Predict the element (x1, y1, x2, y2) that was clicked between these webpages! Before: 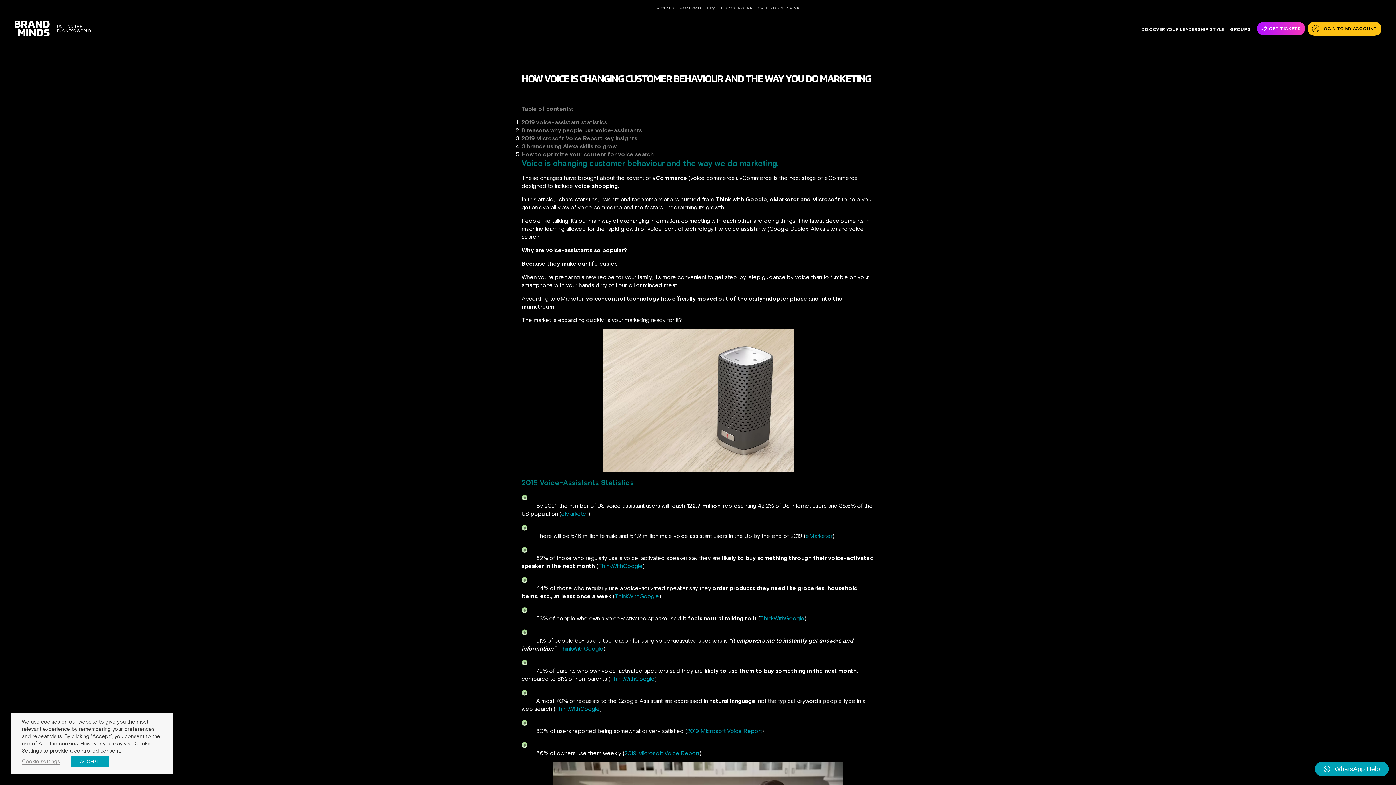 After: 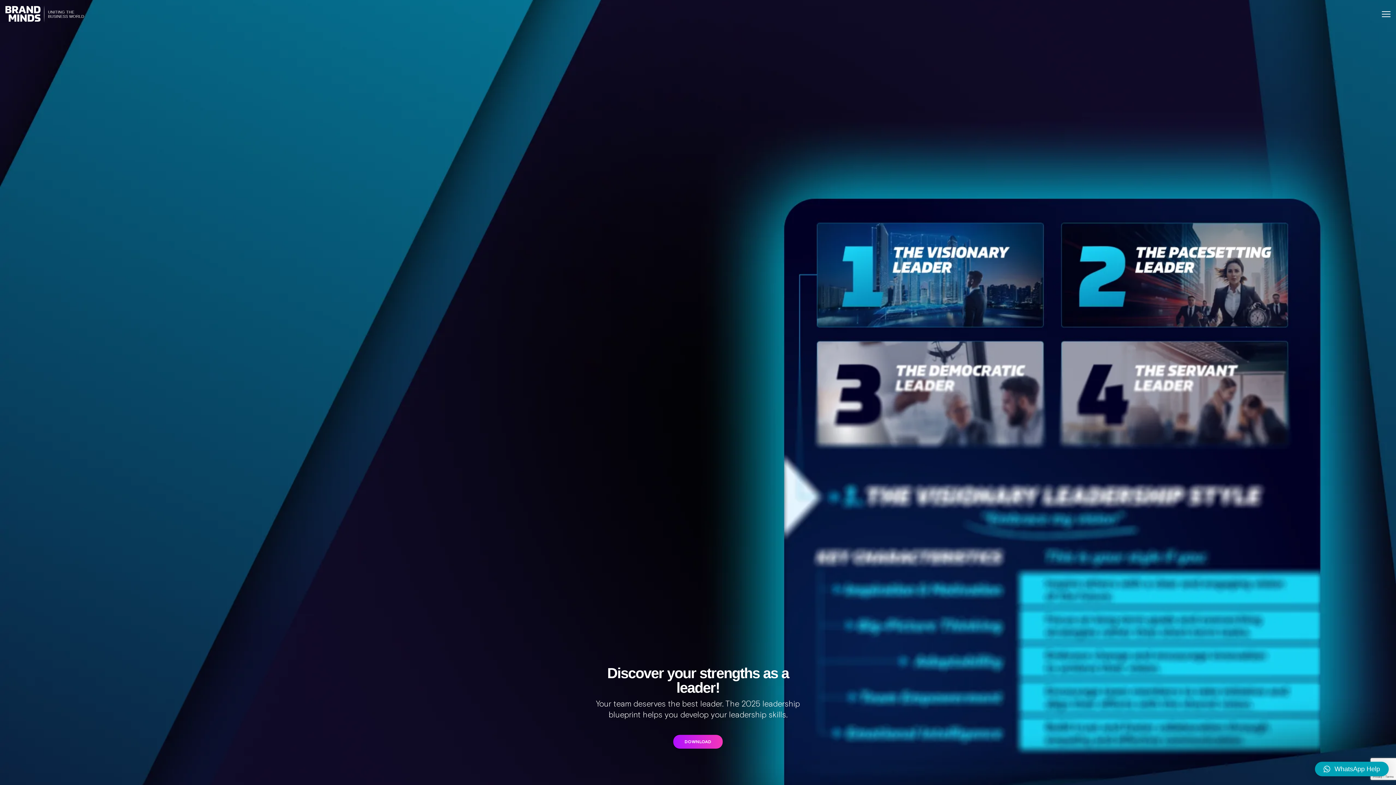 Action: bbox: (1141, 26, 1224, 31) label: DISCOVER YOUR LEADERSHIP STYLE